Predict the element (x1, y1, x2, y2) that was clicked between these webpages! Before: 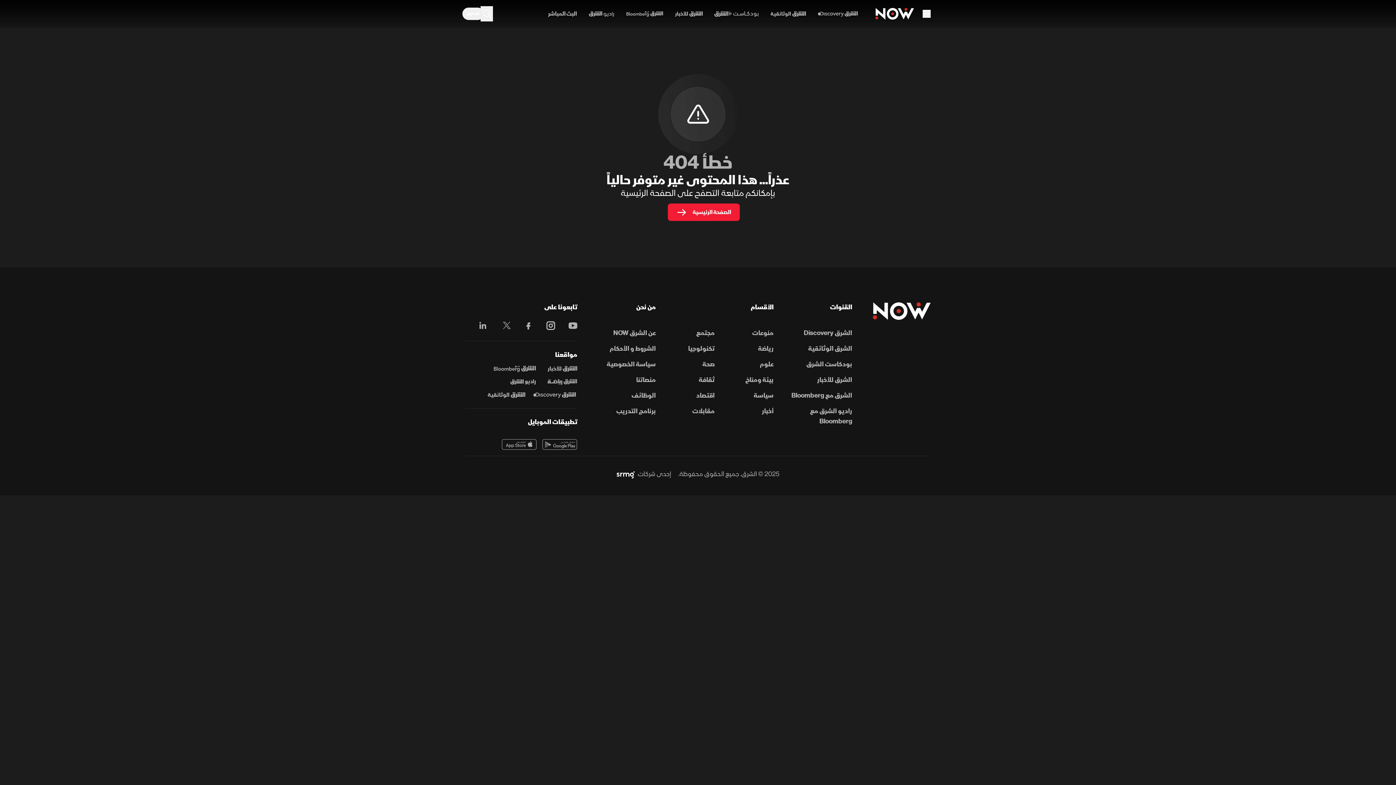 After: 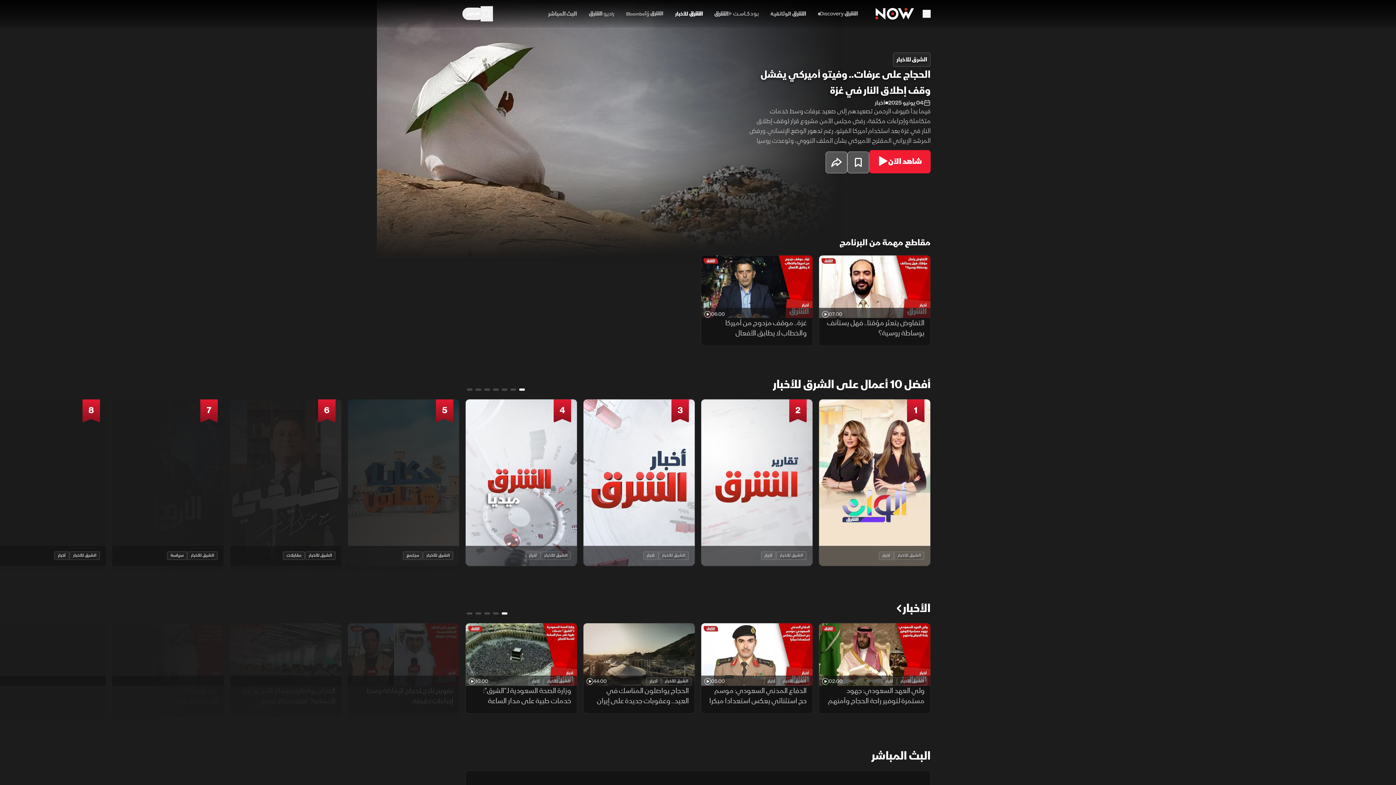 Action: label: الشرق للأخبار bbox: (779, 373, 852, 386)